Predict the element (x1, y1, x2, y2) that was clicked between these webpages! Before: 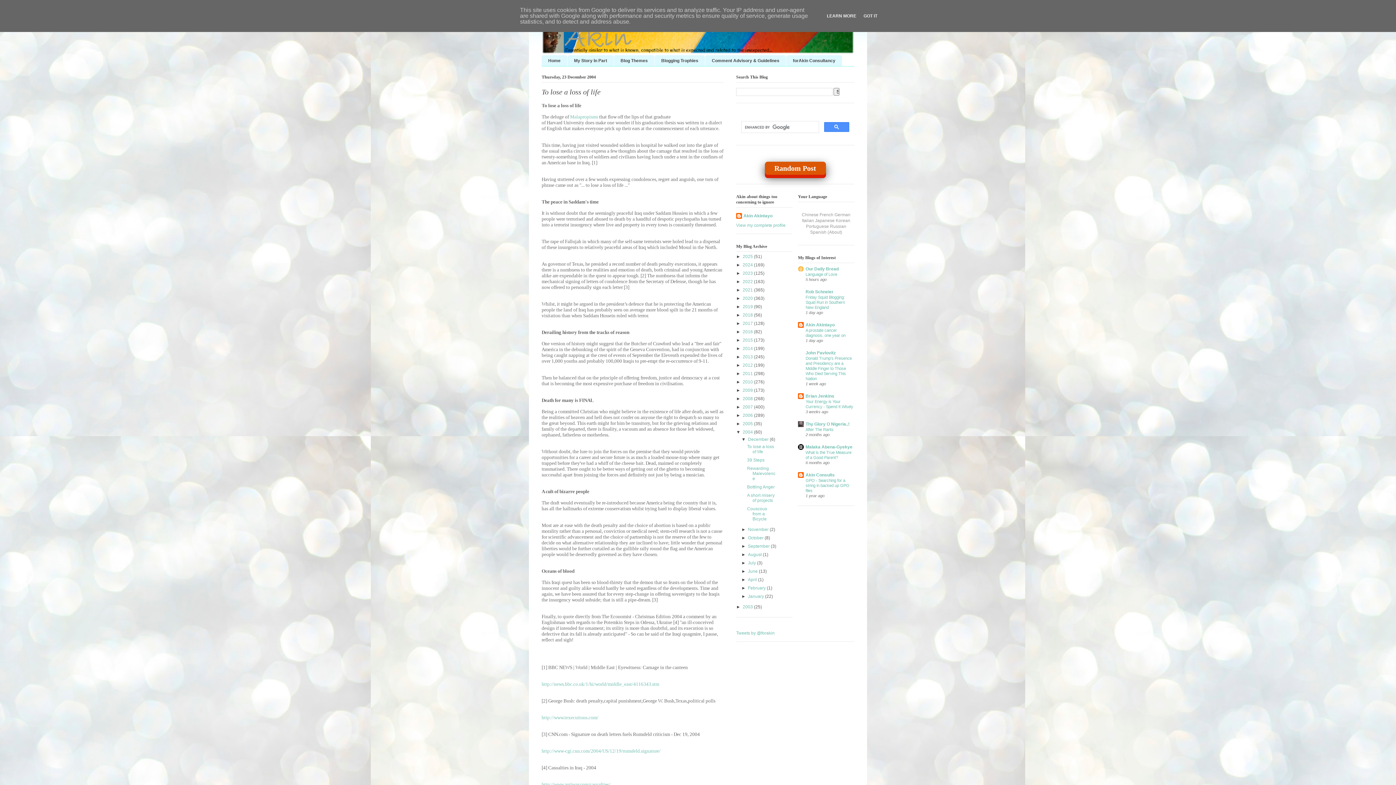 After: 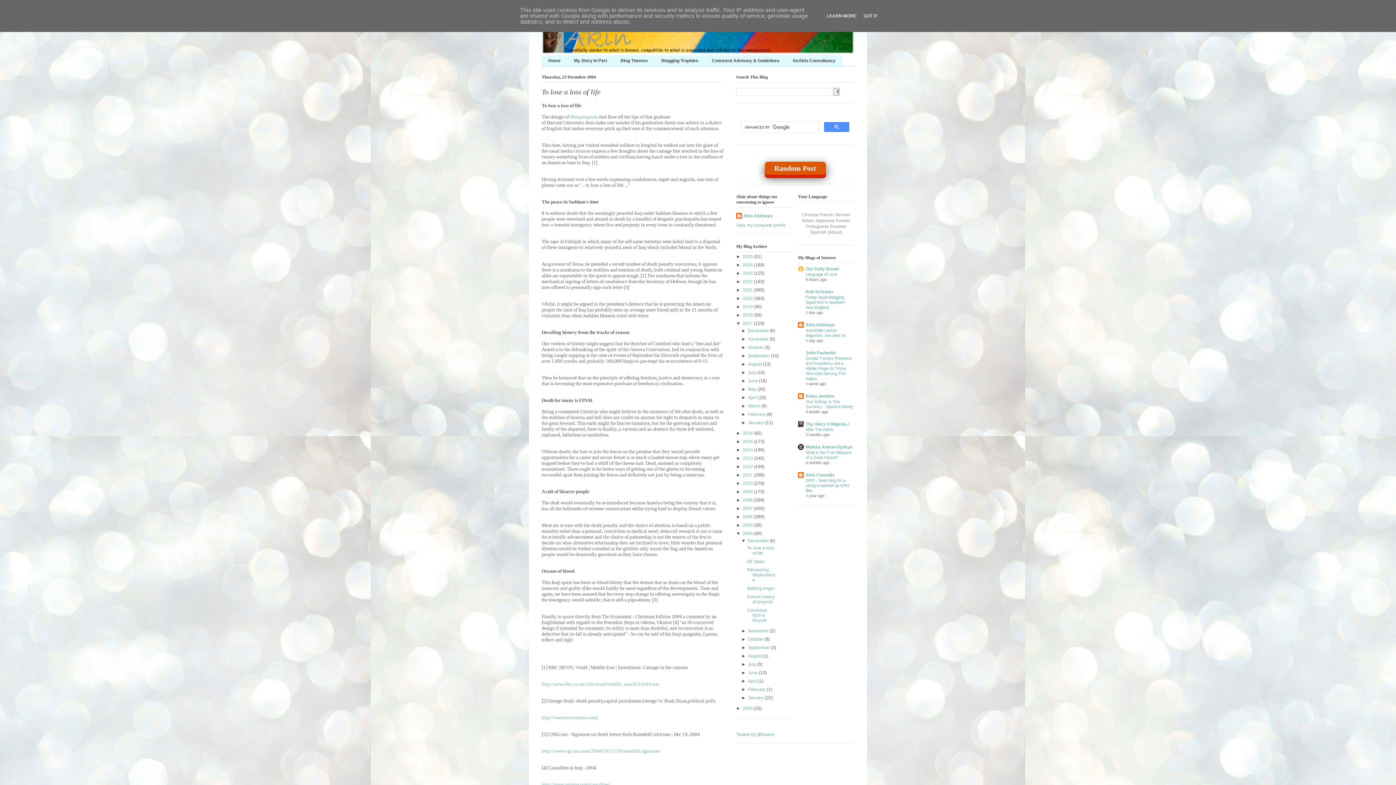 Action: bbox: (736, 321, 742, 326) label: ►  